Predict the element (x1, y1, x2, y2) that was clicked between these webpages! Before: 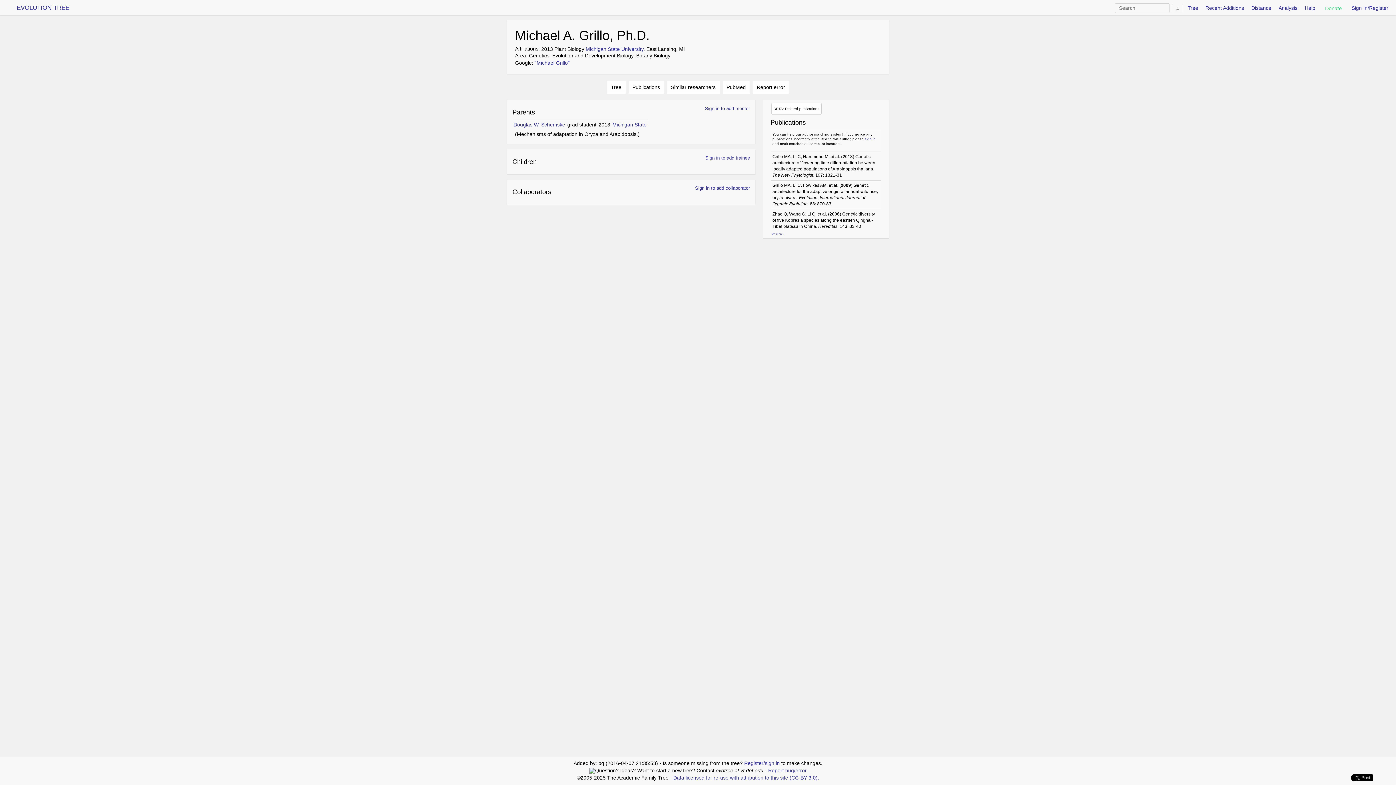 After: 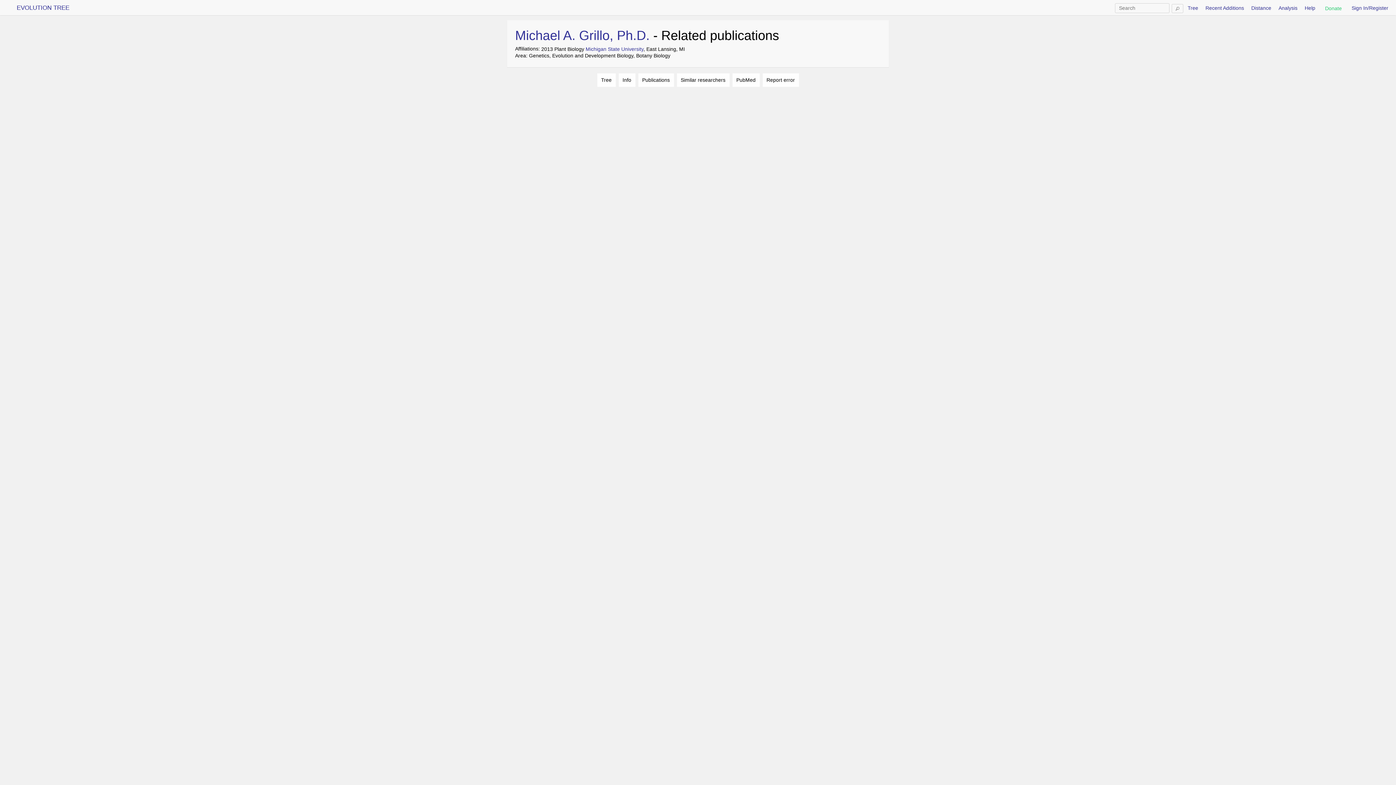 Action: bbox: (771, 102, 821, 114) label: BETA: Related publications